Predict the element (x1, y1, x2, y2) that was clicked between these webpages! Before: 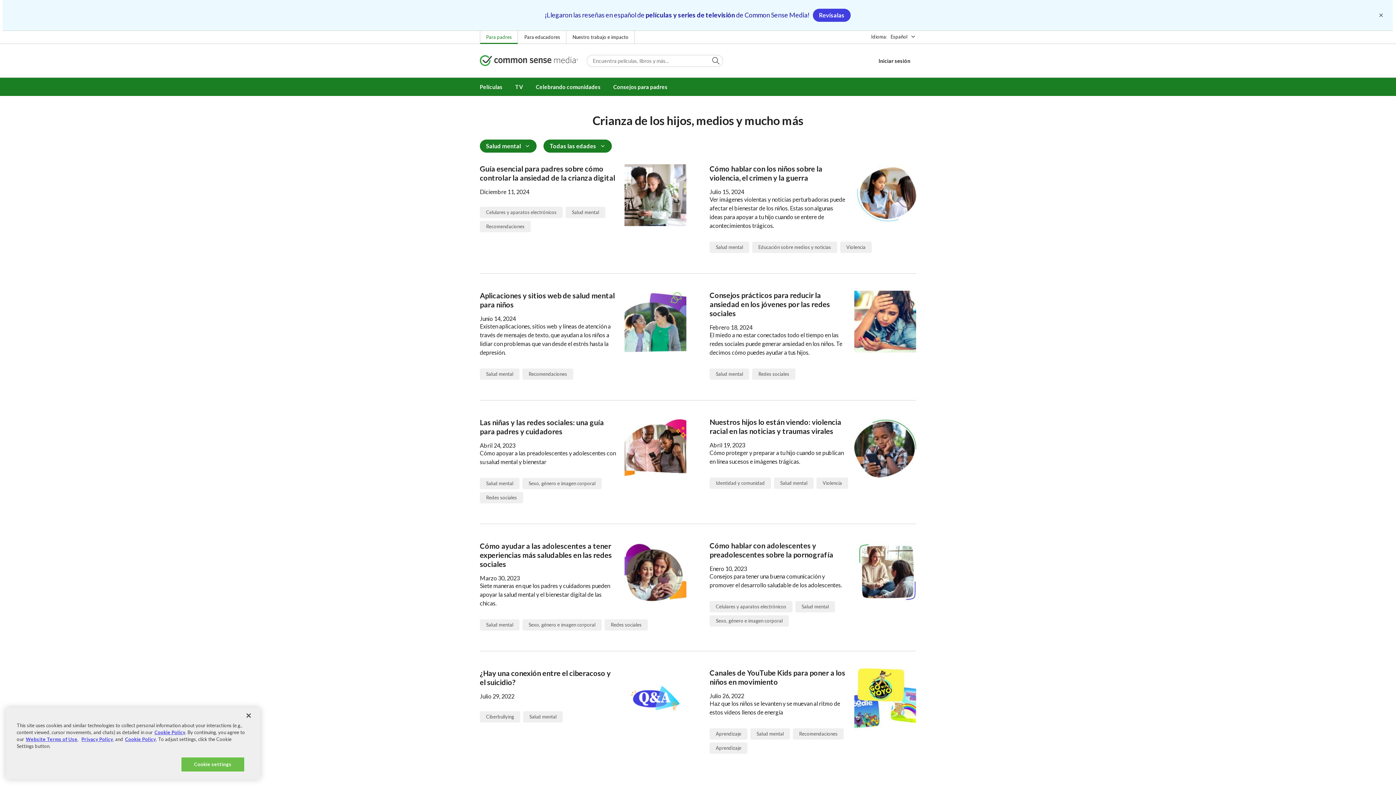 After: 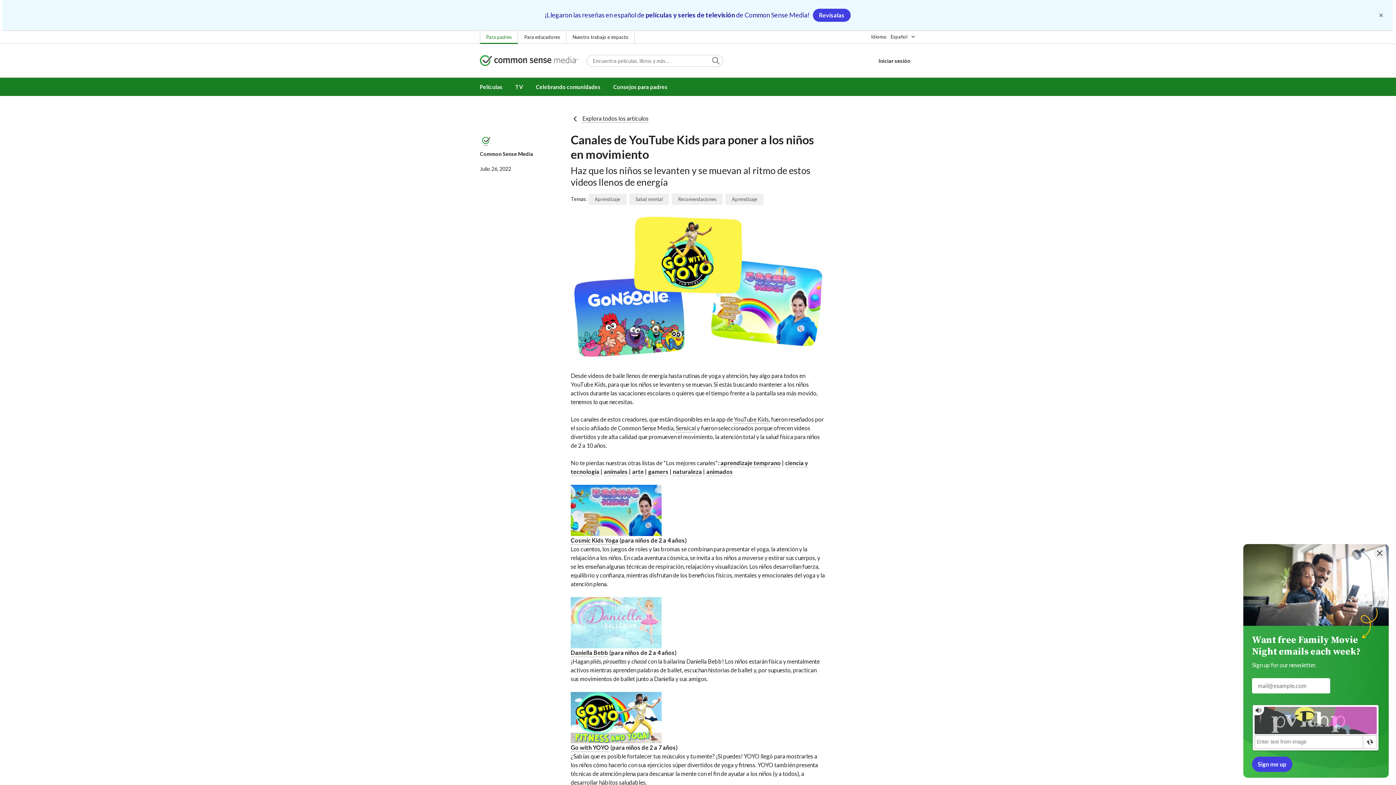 Action: bbox: (854, 723, 916, 730)